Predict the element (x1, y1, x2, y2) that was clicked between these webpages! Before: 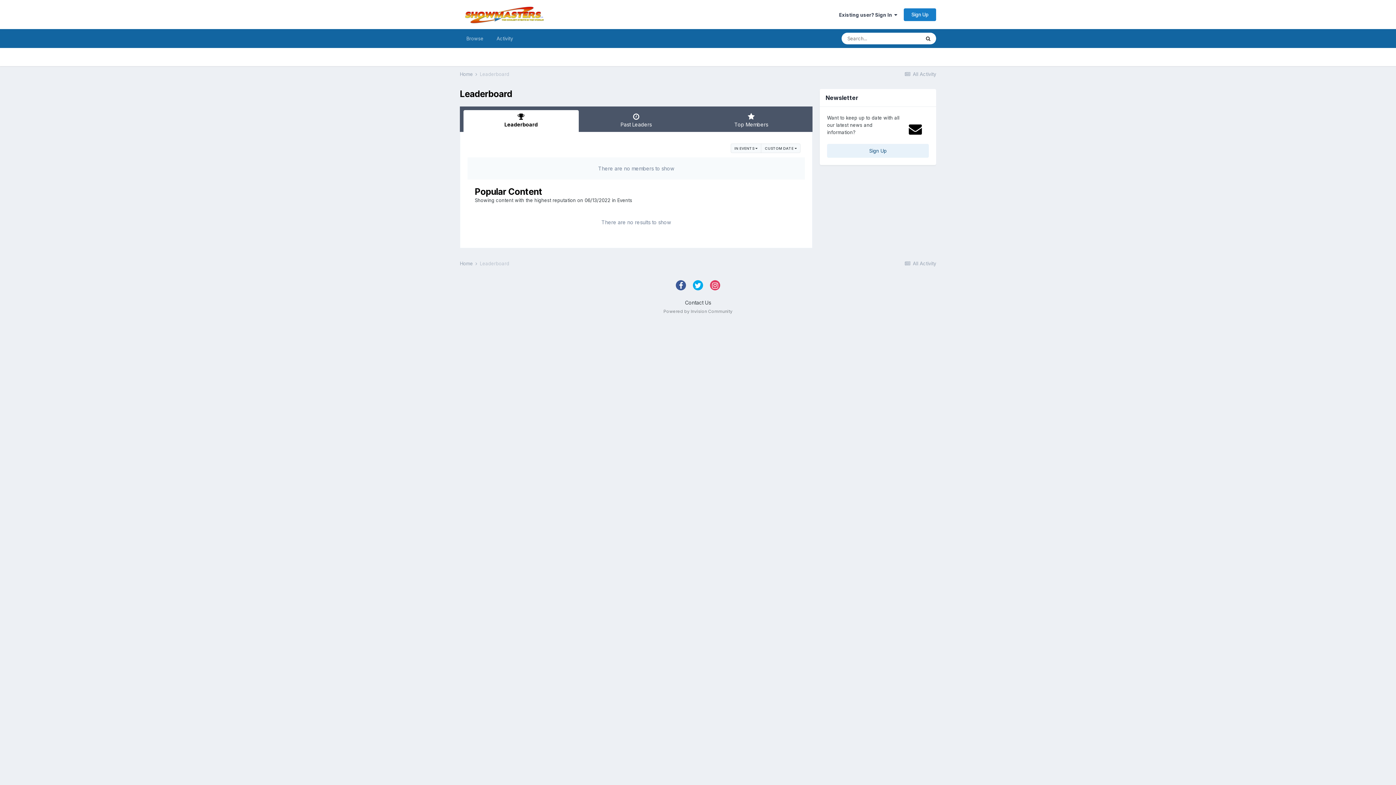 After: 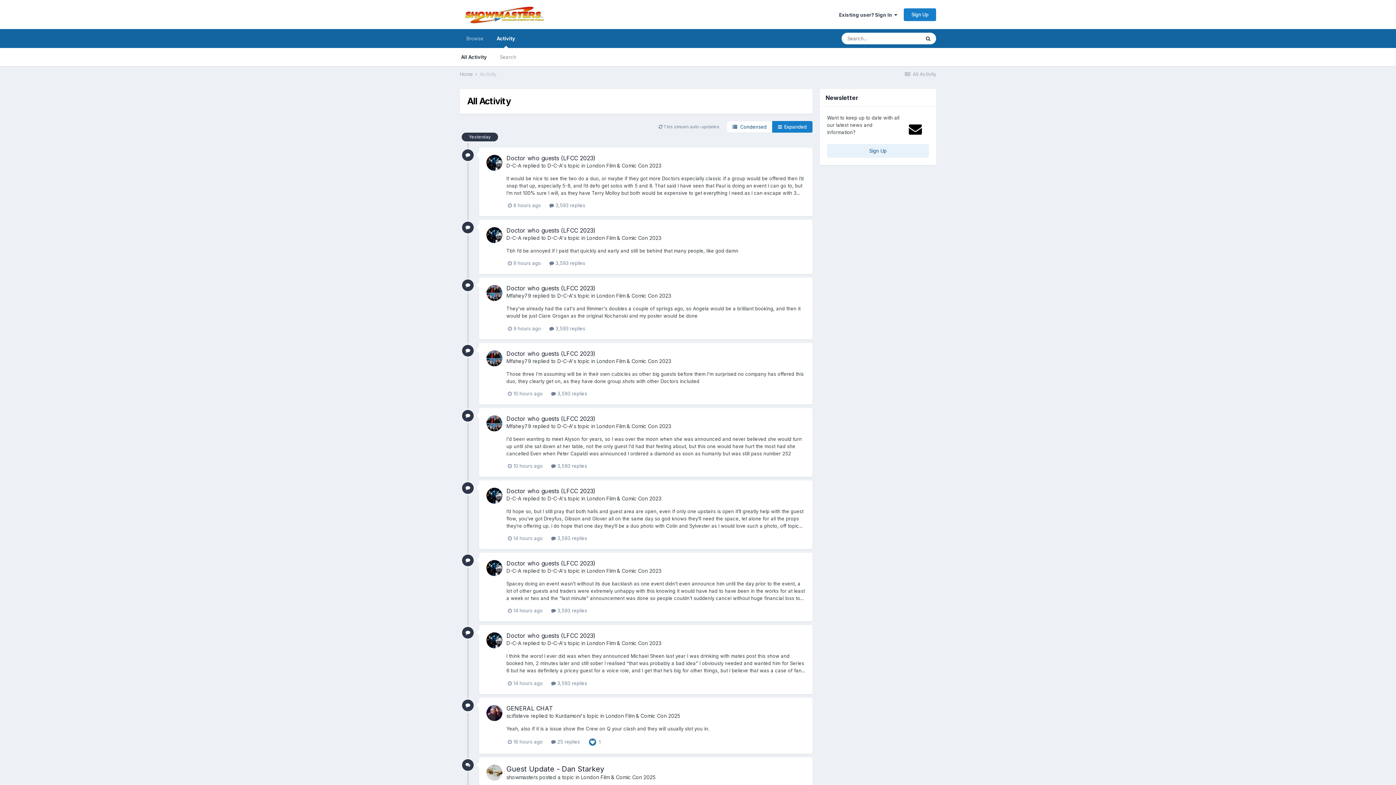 Action: label:  All Activity bbox: (904, 260, 936, 266)